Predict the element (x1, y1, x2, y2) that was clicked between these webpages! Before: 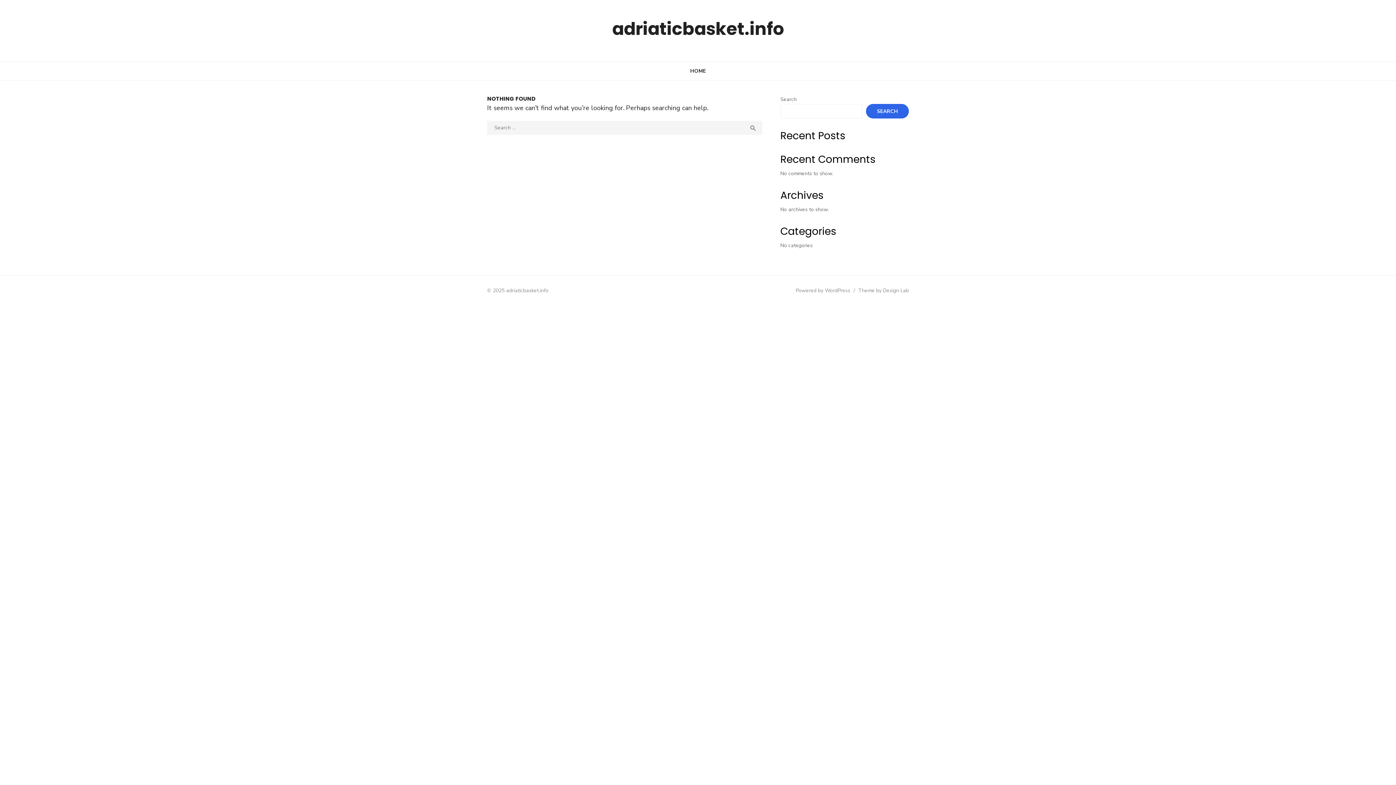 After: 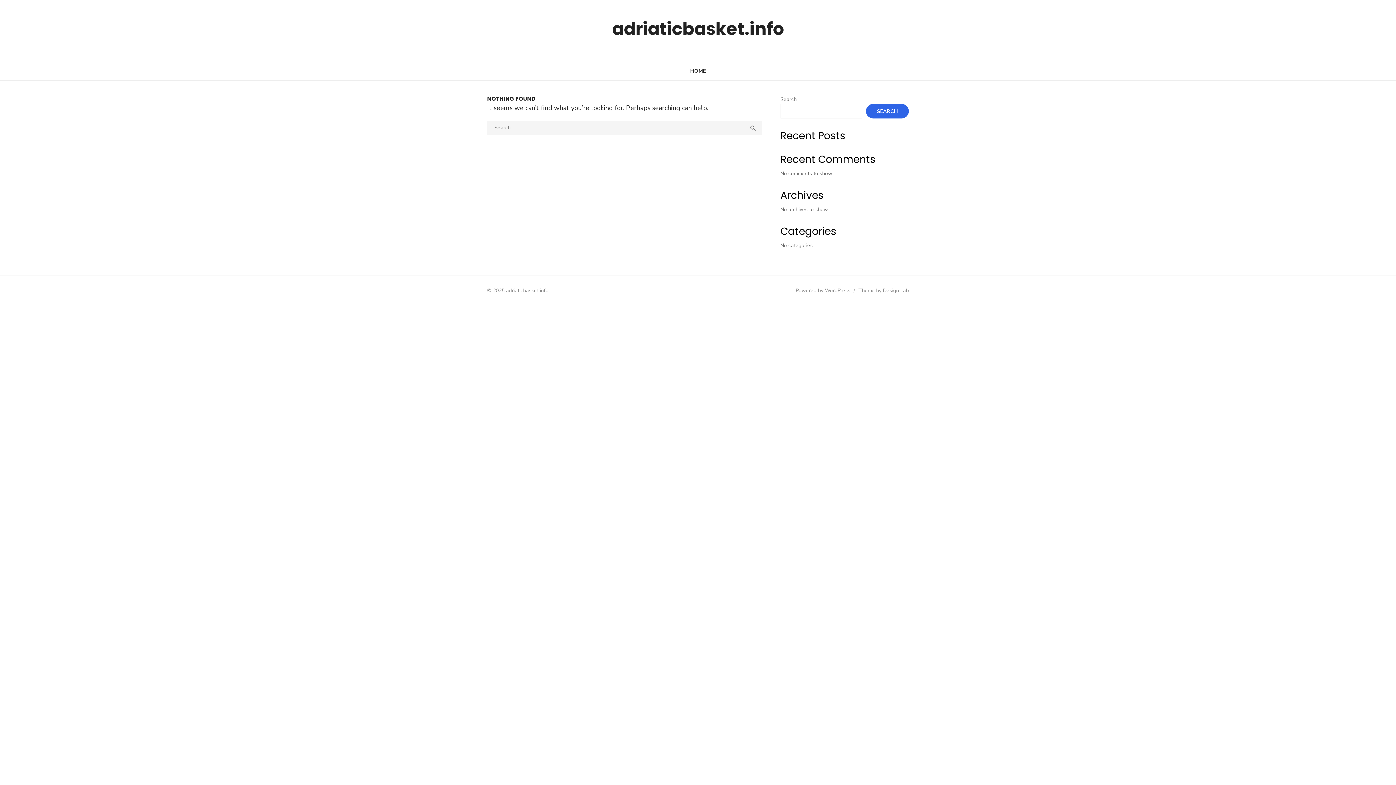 Action: bbox: (686, 64, 709, 78) label: HOME